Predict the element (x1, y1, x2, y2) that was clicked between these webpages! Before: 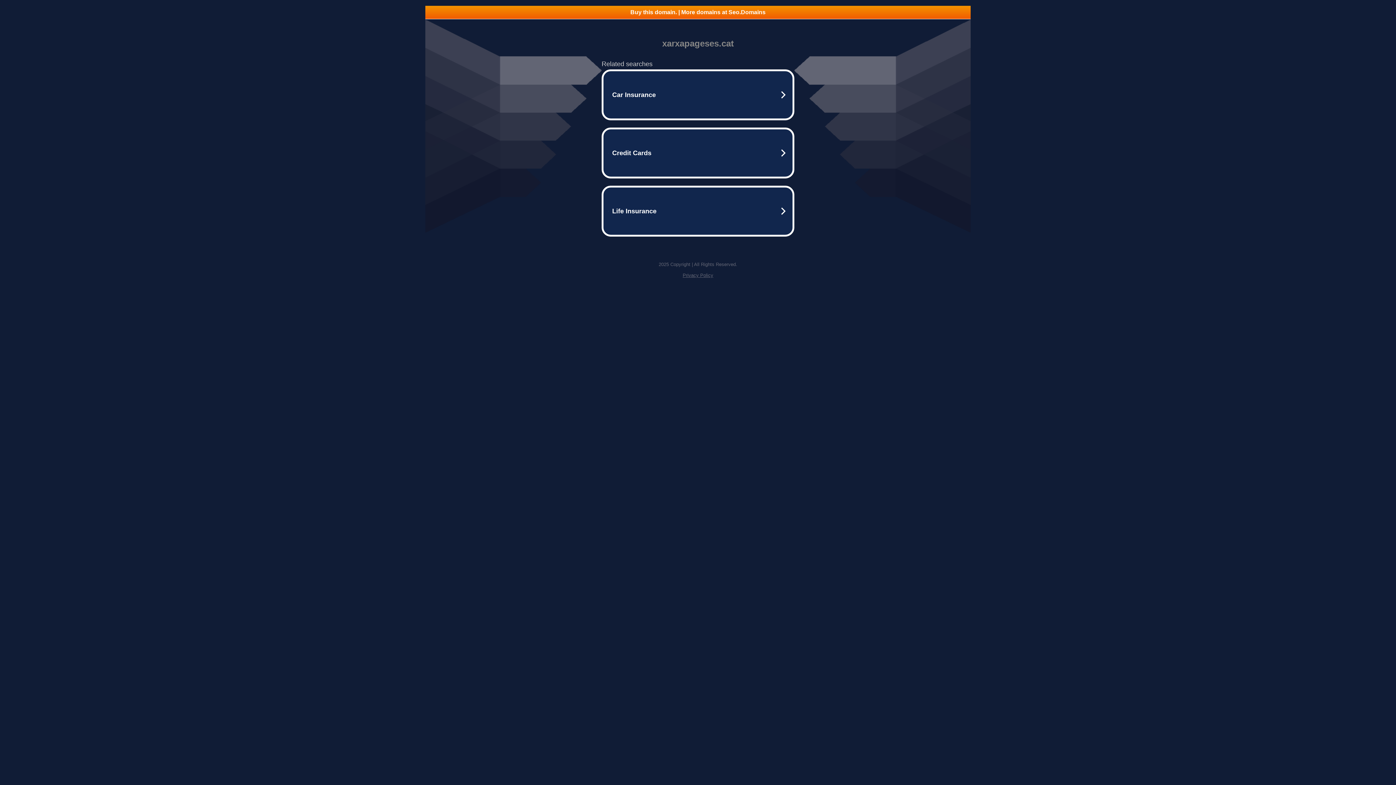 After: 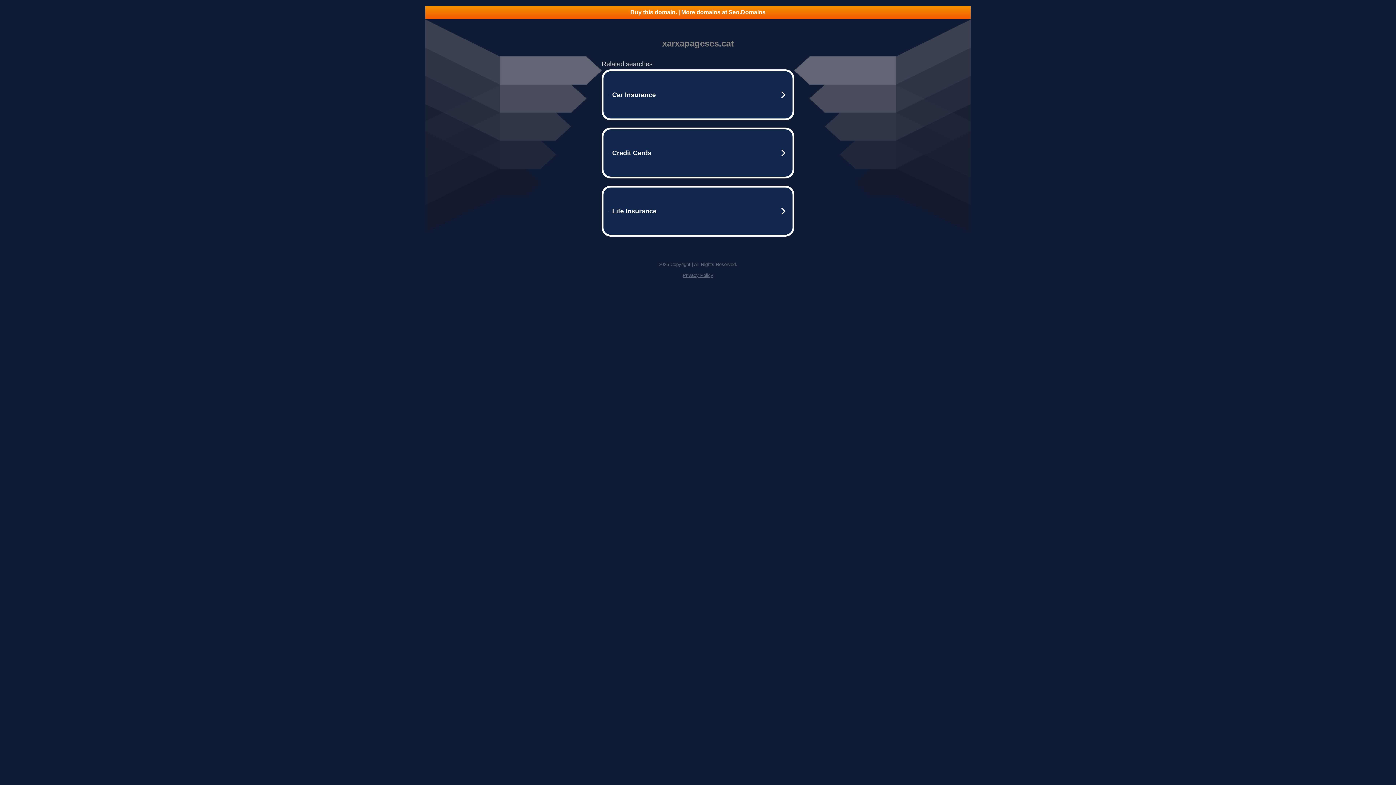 Action: bbox: (425, 5, 970, 18) label: Buy this domain. | More domains at Seo.Domains